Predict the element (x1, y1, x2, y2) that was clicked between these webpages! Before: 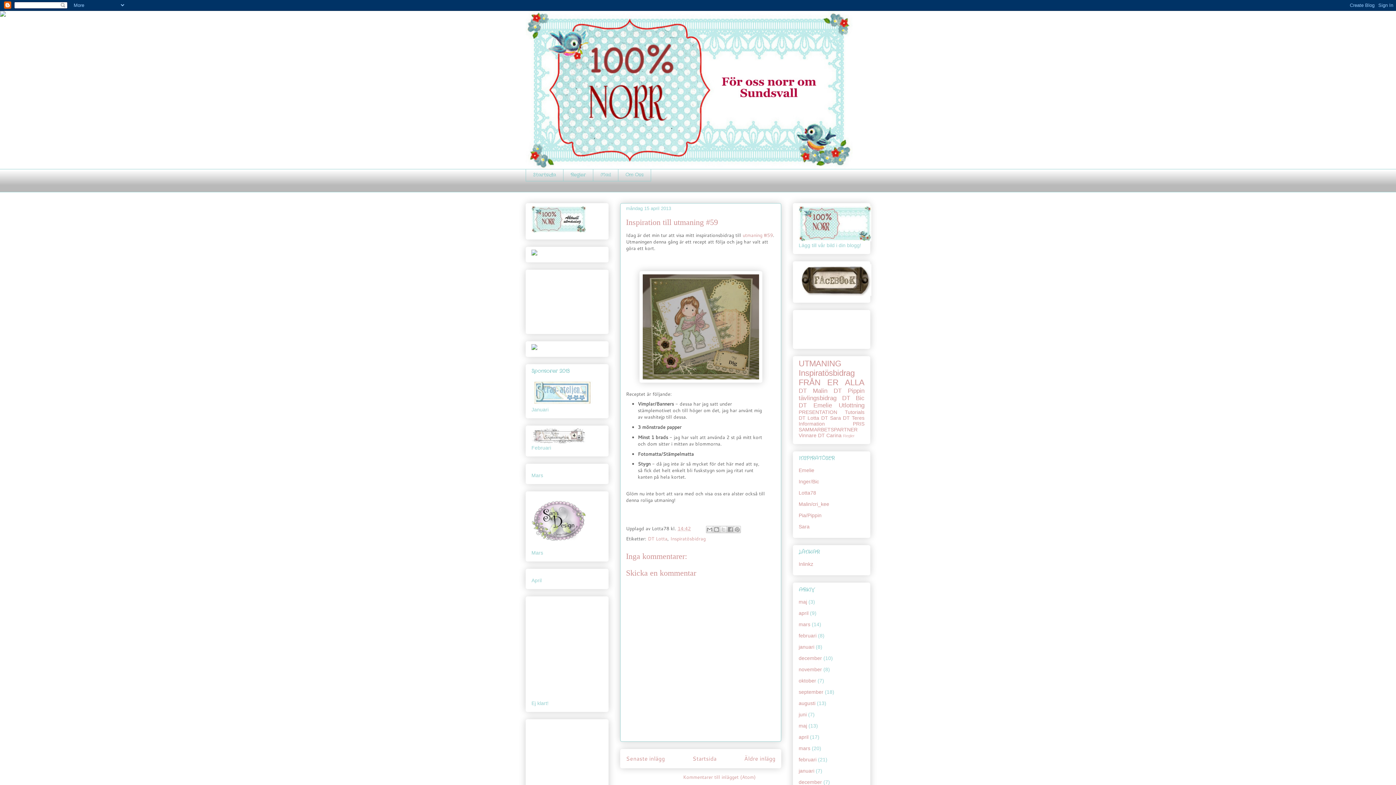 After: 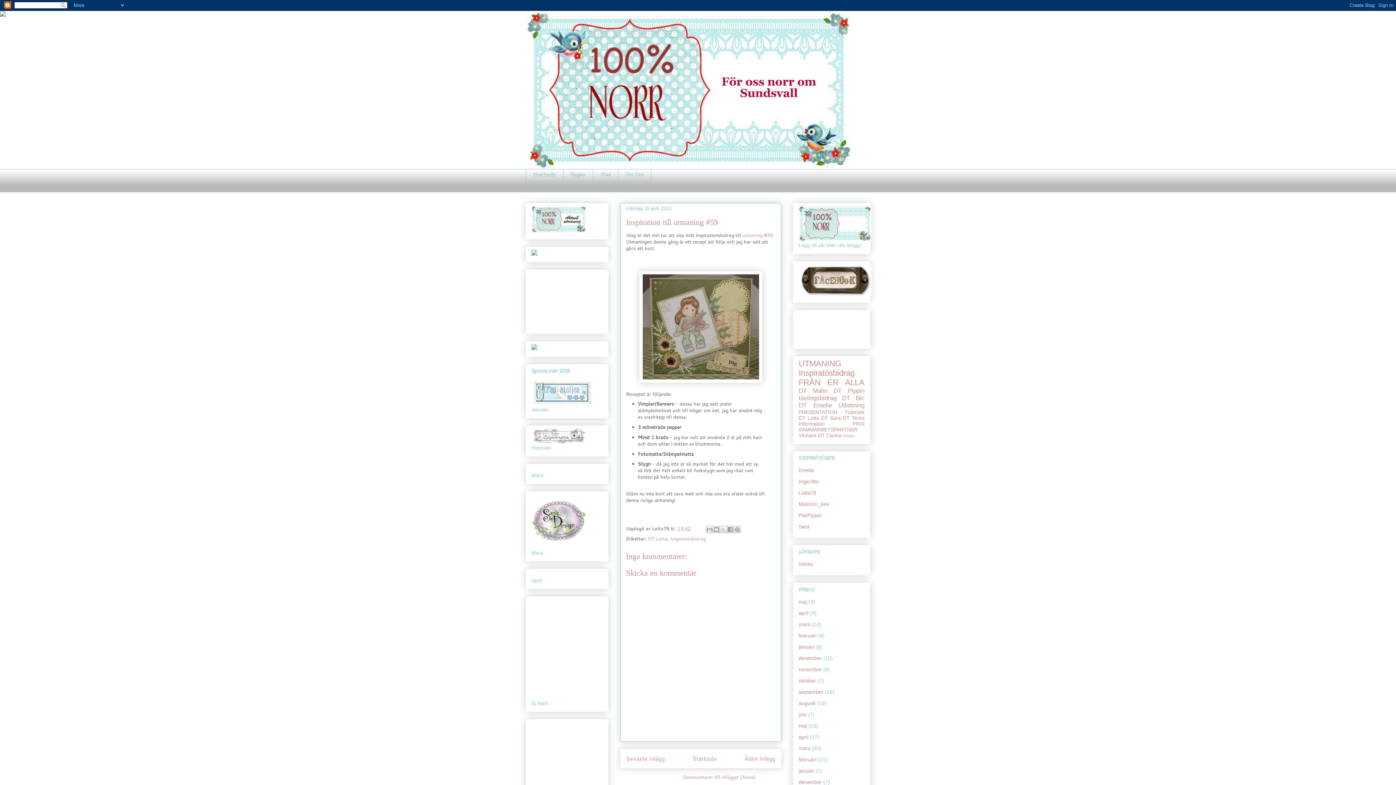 Action: bbox: (531, 345, 537, 351)